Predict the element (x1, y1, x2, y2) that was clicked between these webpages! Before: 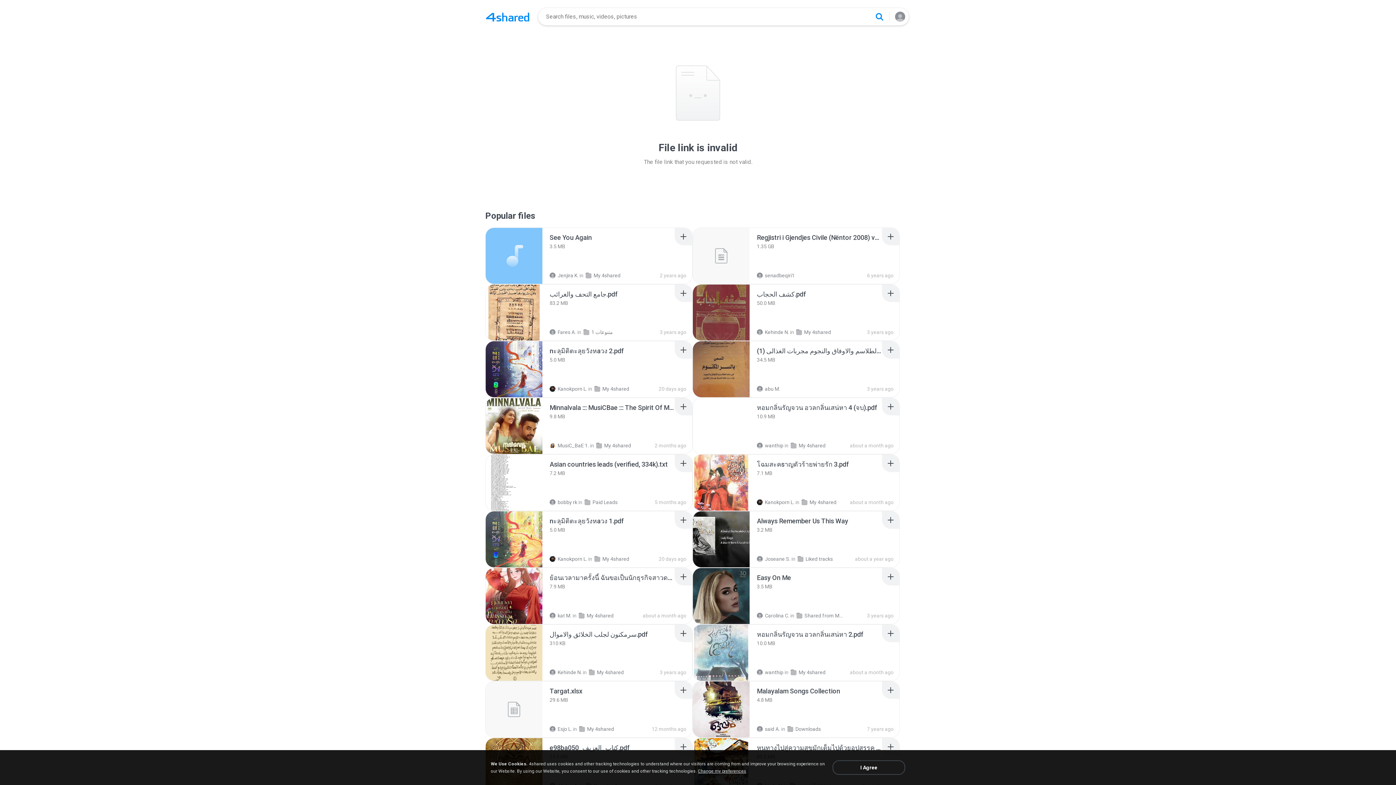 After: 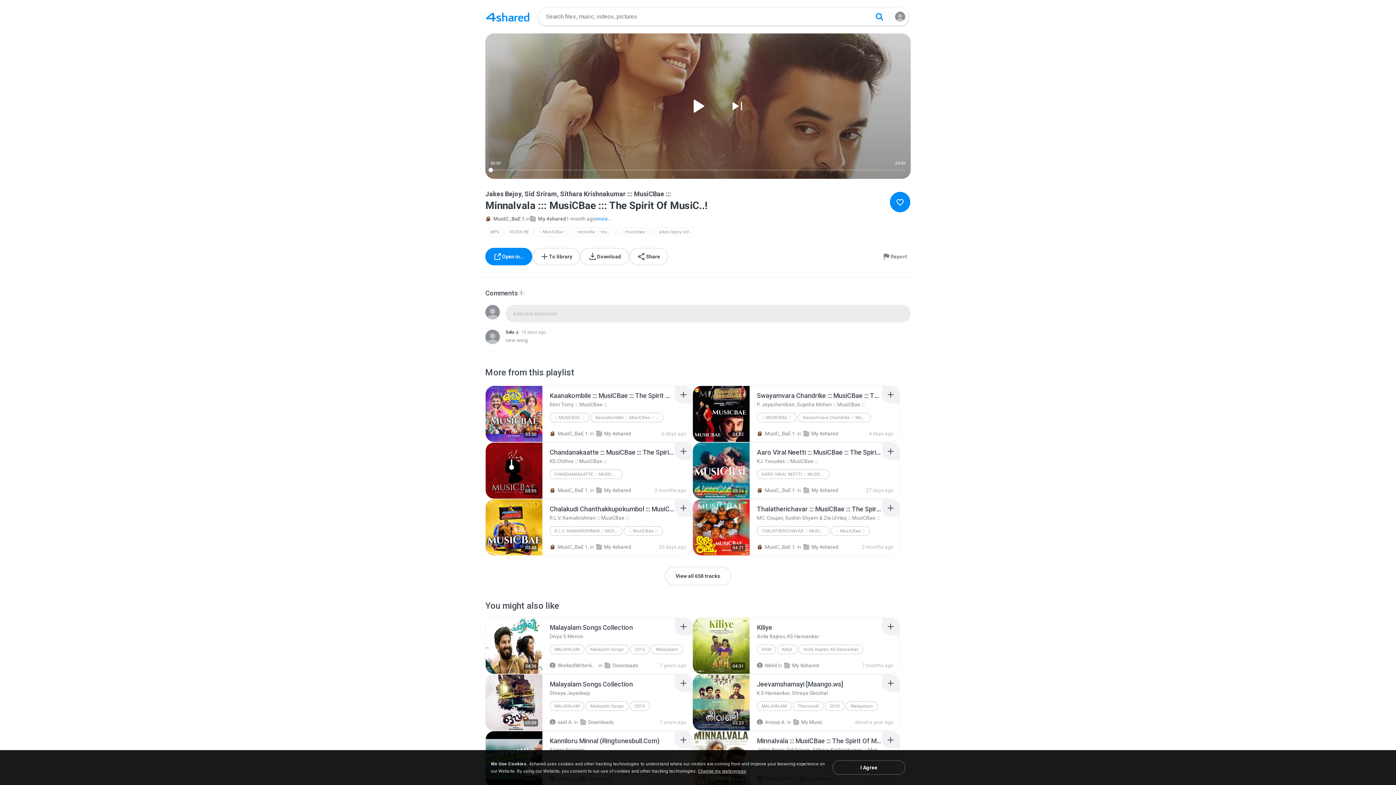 Action: label: Recommended item bbox: (485, 398, 542, 454)